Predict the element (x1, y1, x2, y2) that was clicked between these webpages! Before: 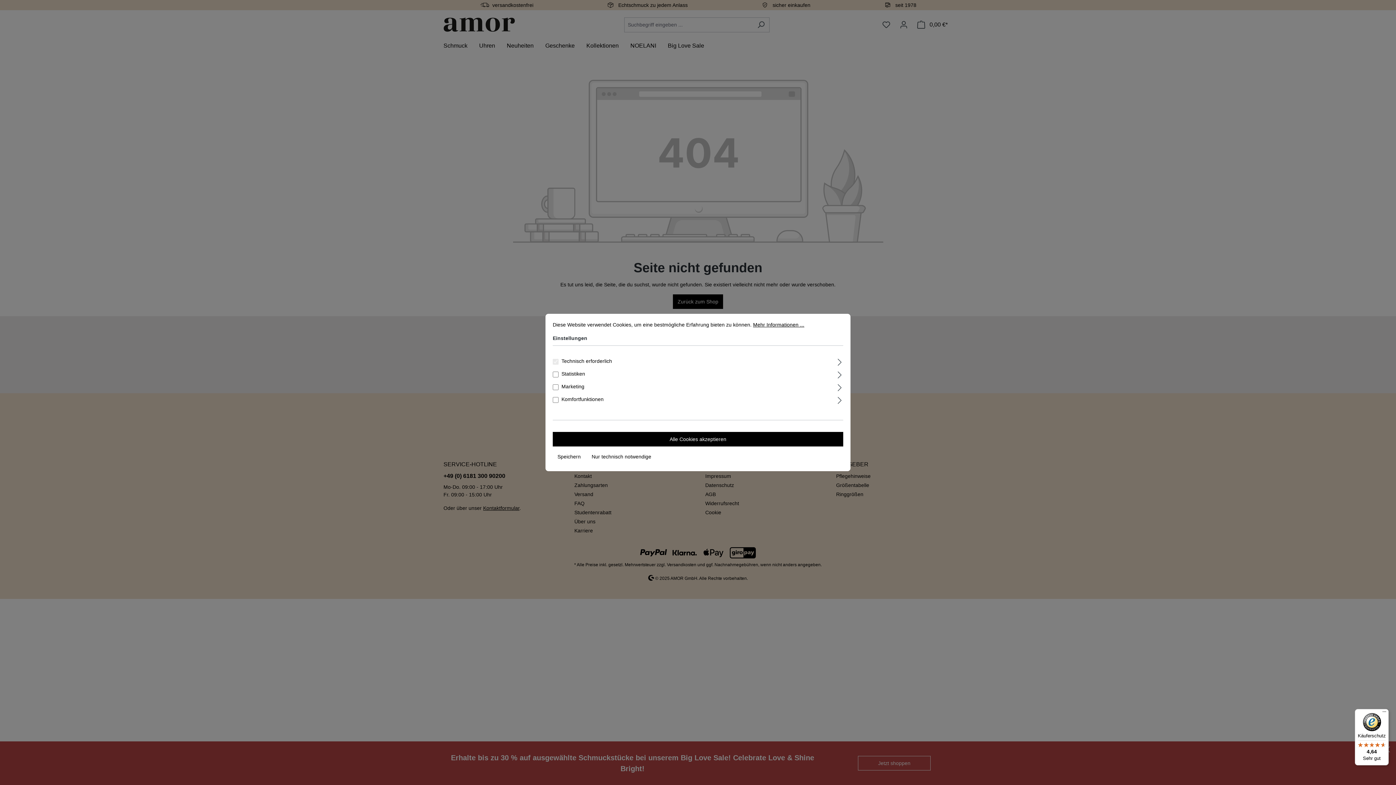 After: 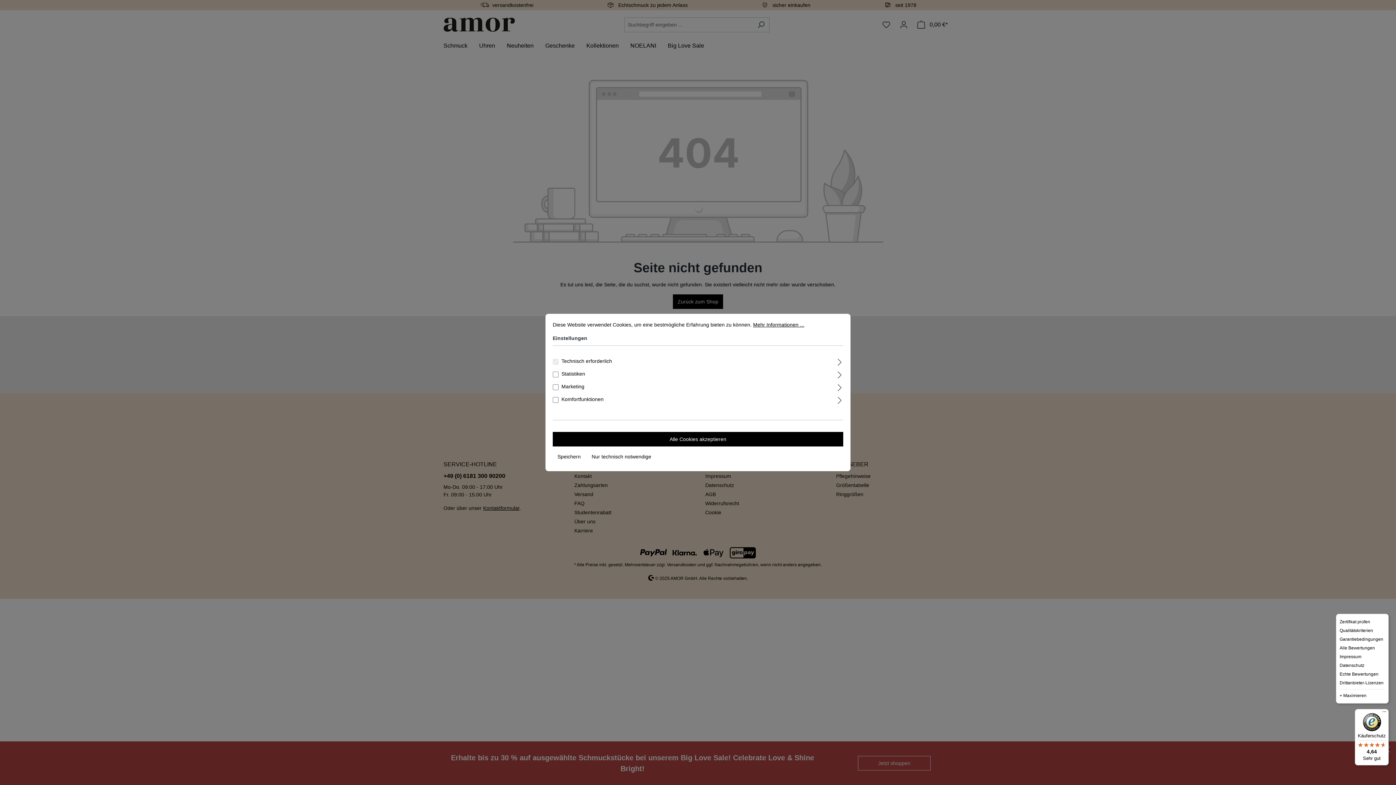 Action: label: Menü bbox: (1380, 709, 1389, 718)